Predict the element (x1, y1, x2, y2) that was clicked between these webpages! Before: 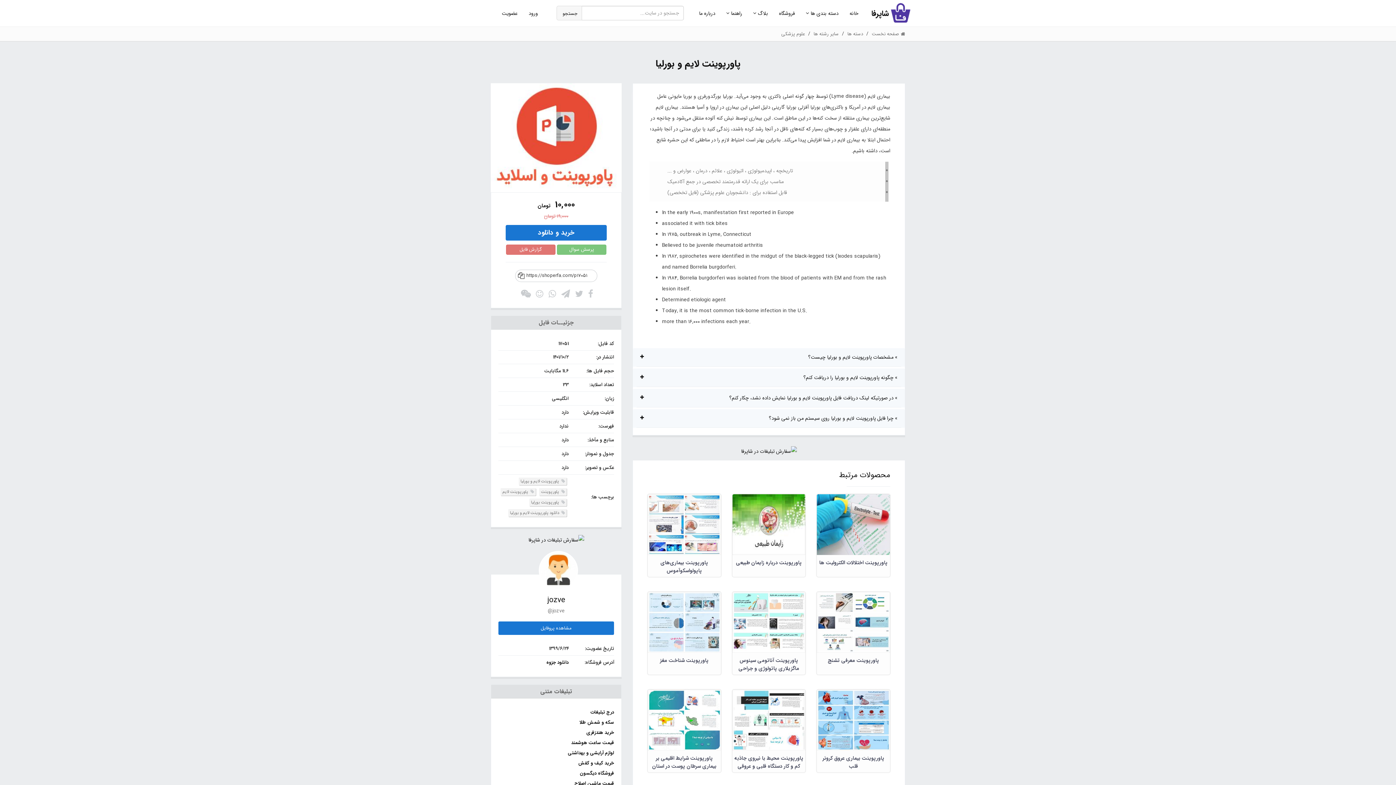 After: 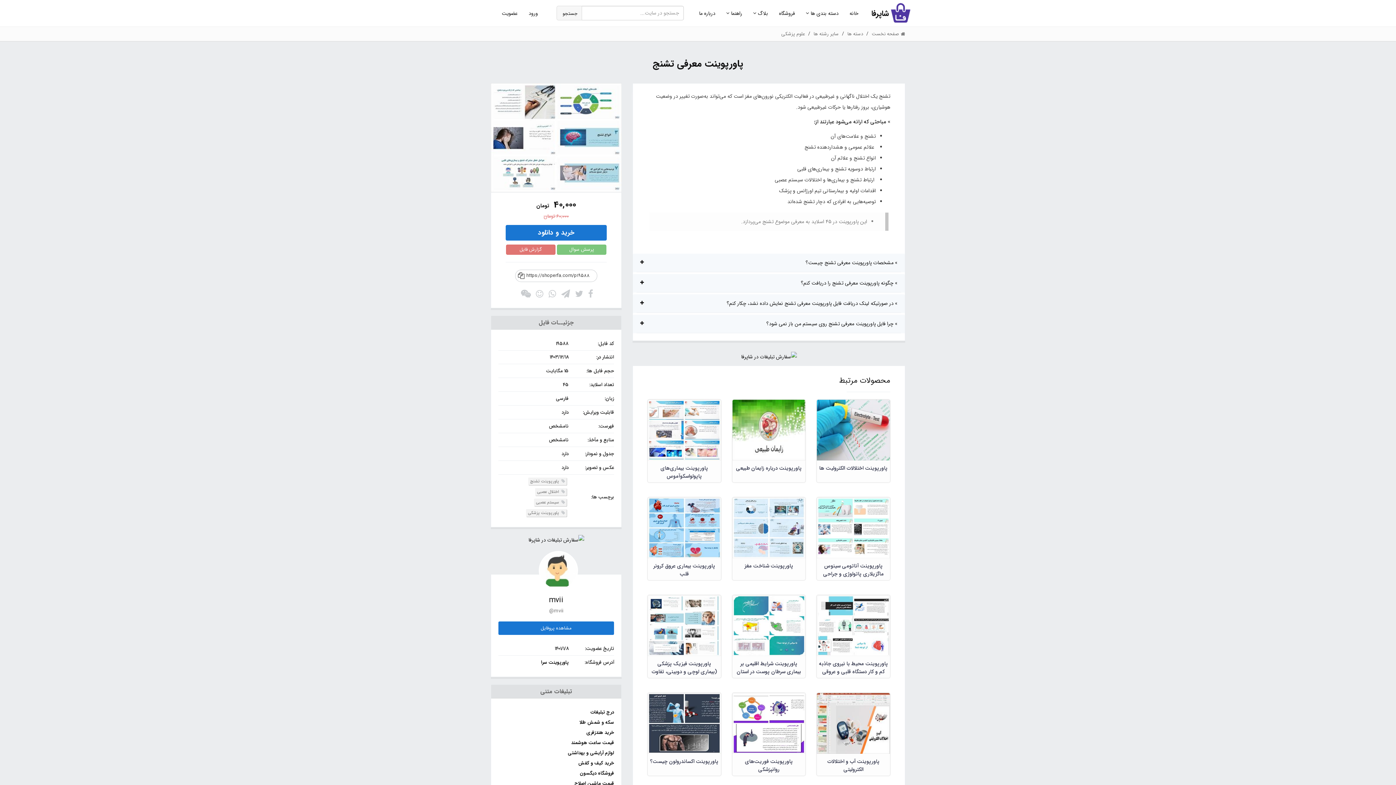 Action: bbox: (817, 592, 890, 673) label: 40,000 تومان
mvii 
پاورپوینت معرفی تشنج